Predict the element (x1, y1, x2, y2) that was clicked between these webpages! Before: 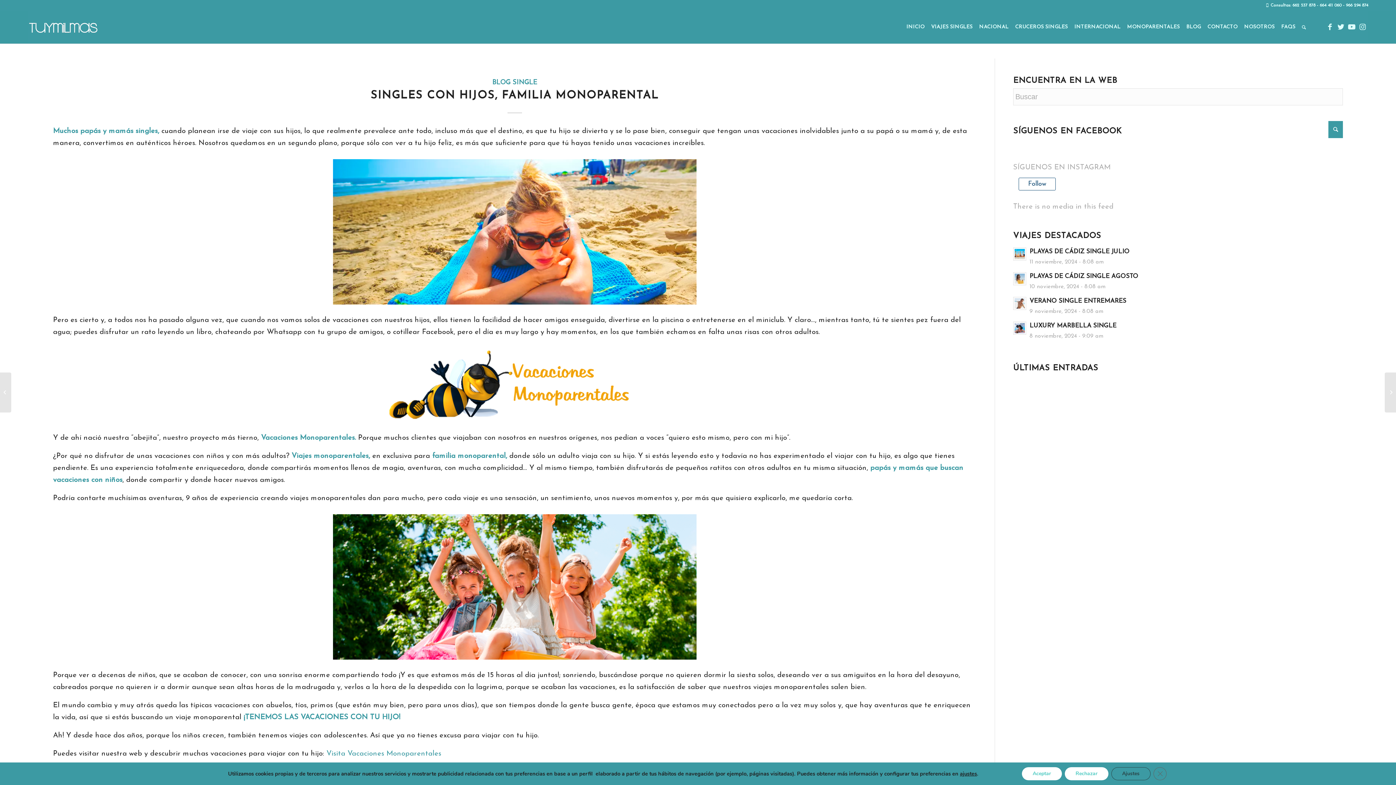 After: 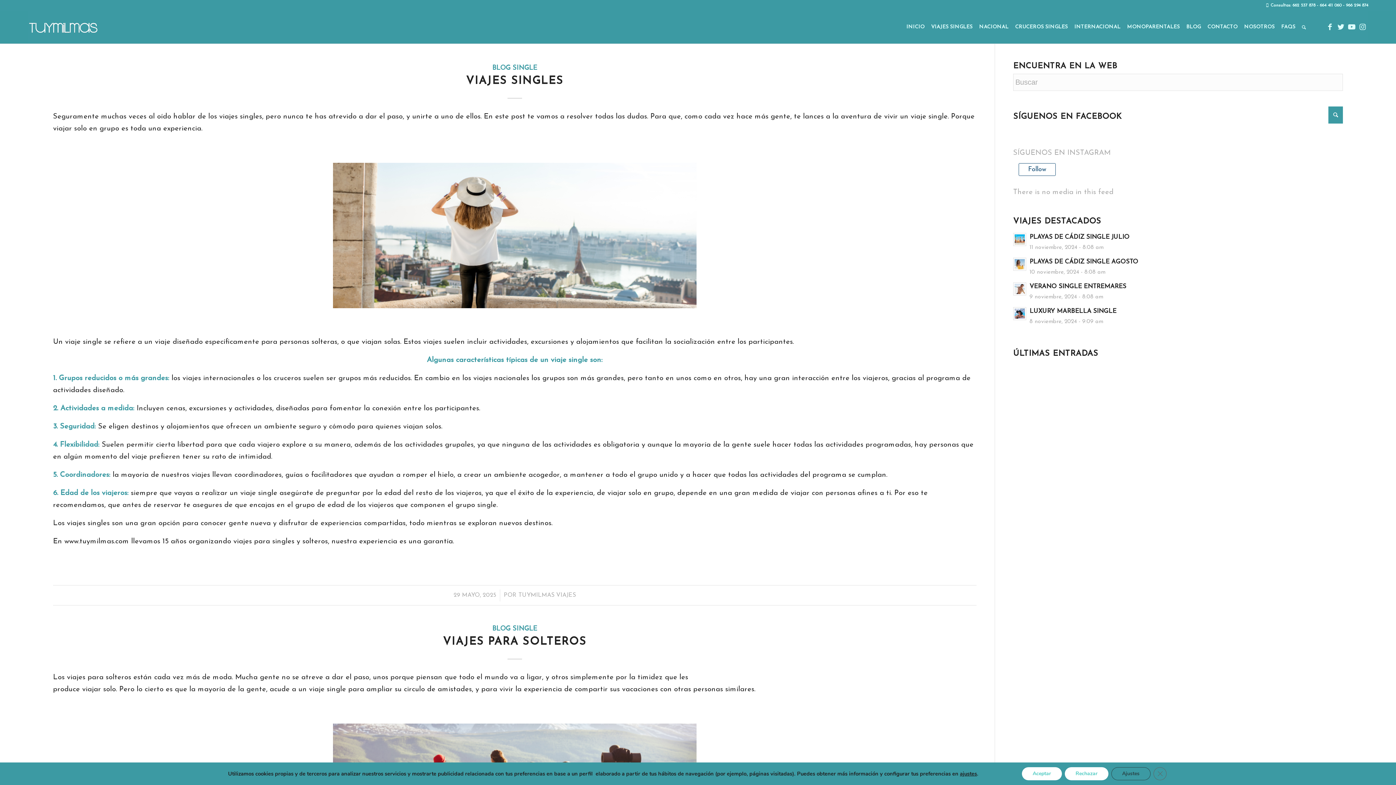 Action: bbox: (492, 79, 537, 86) label: BLOG SINGLE